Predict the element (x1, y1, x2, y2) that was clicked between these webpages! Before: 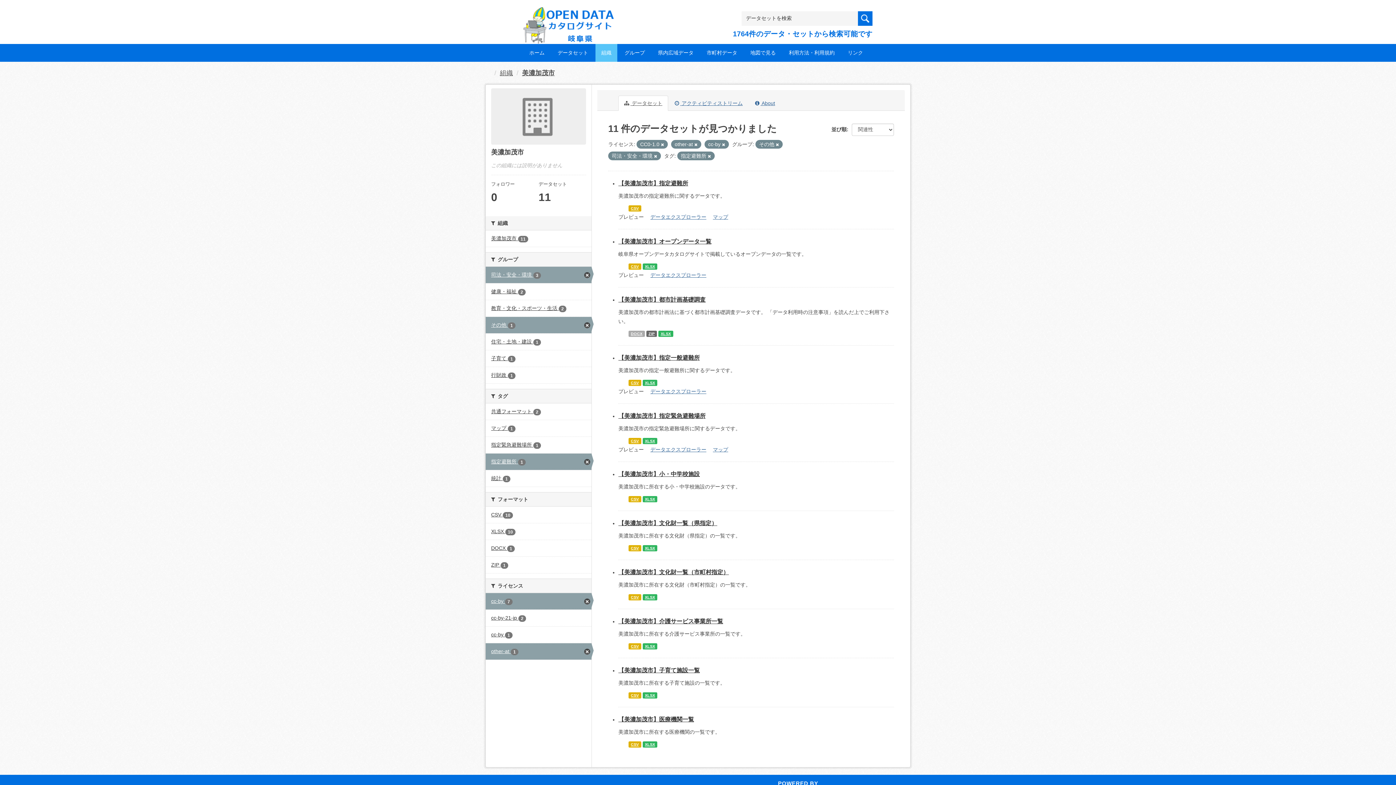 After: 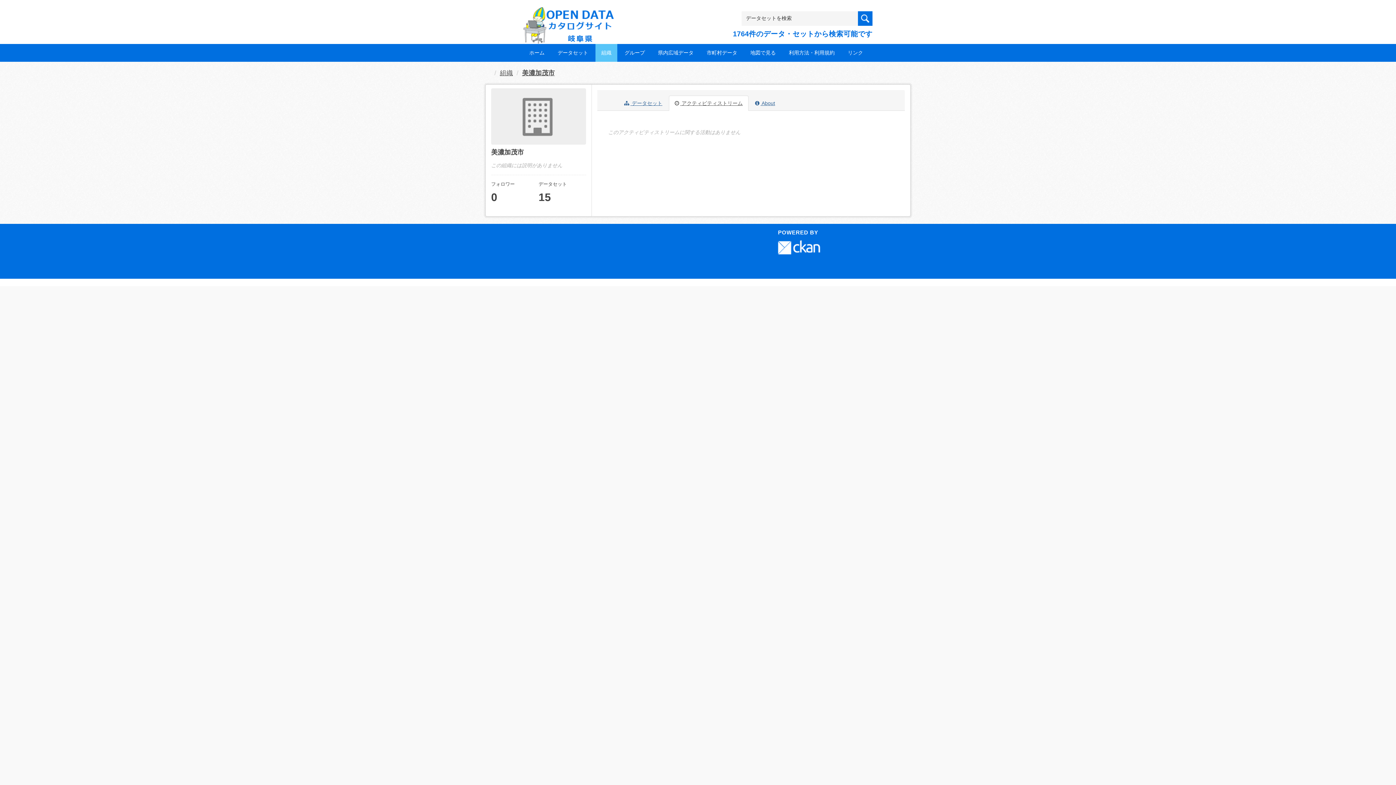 Action: bbox: (669, 95, 748, 110) label:  アクティビティストリーム